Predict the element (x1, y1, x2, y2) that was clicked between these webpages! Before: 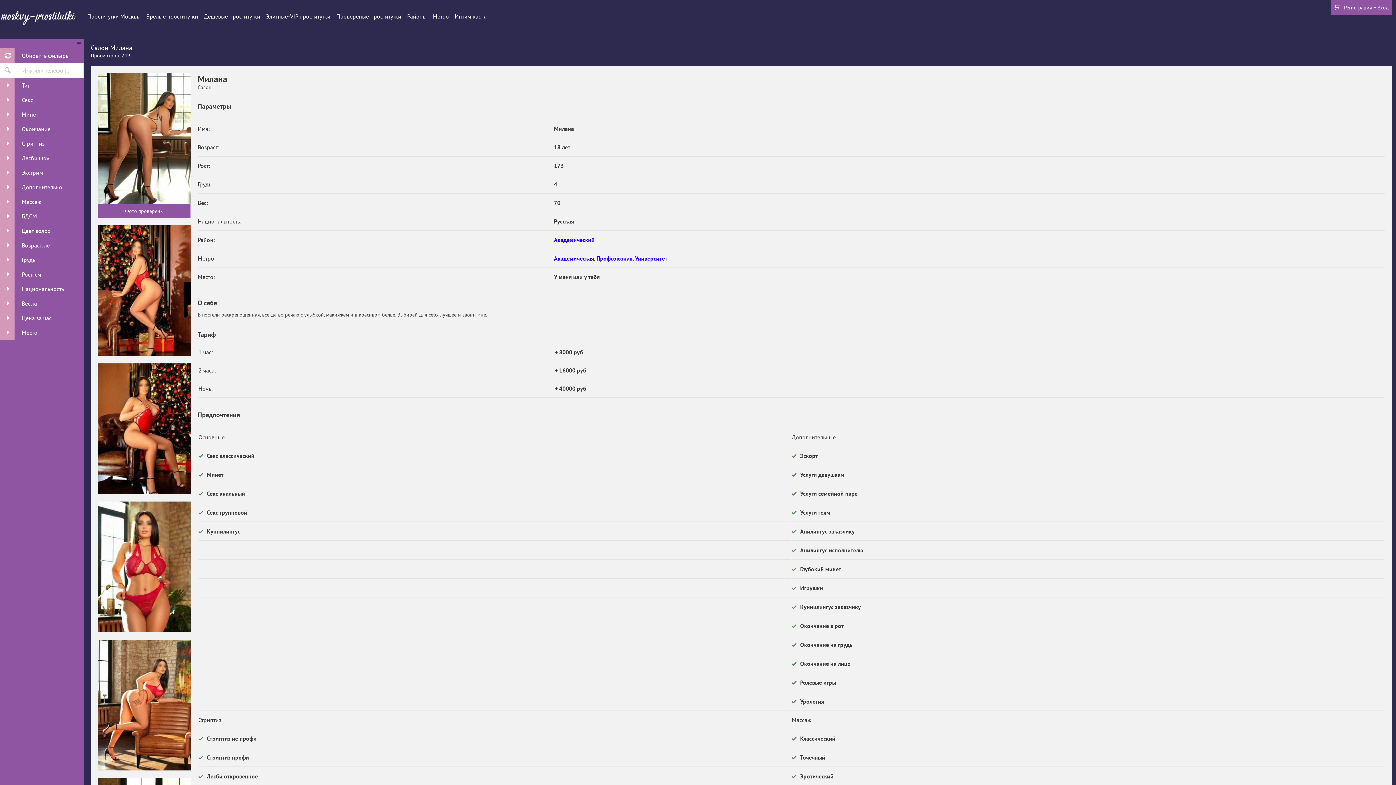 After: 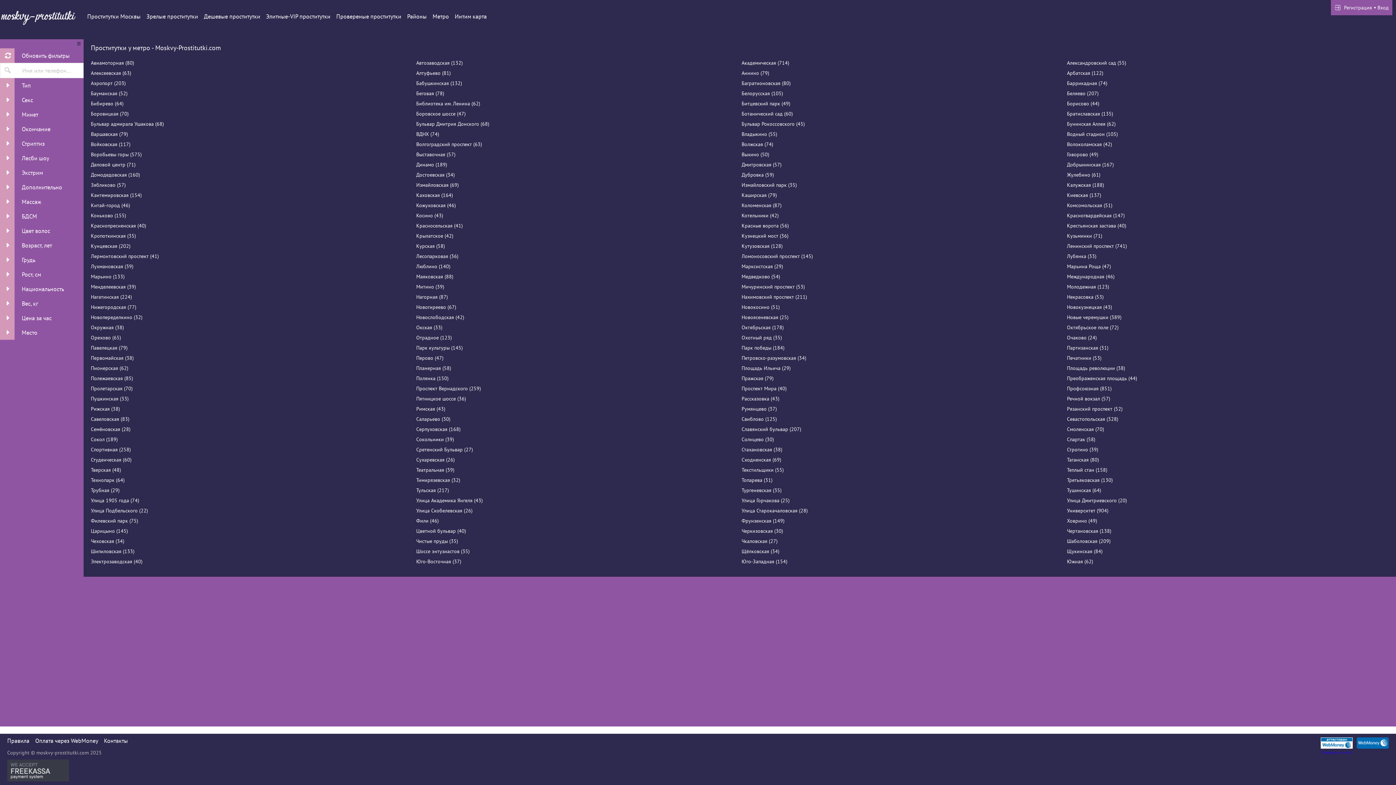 Action: label: Метро bbox: (432, 12, 449, 20)